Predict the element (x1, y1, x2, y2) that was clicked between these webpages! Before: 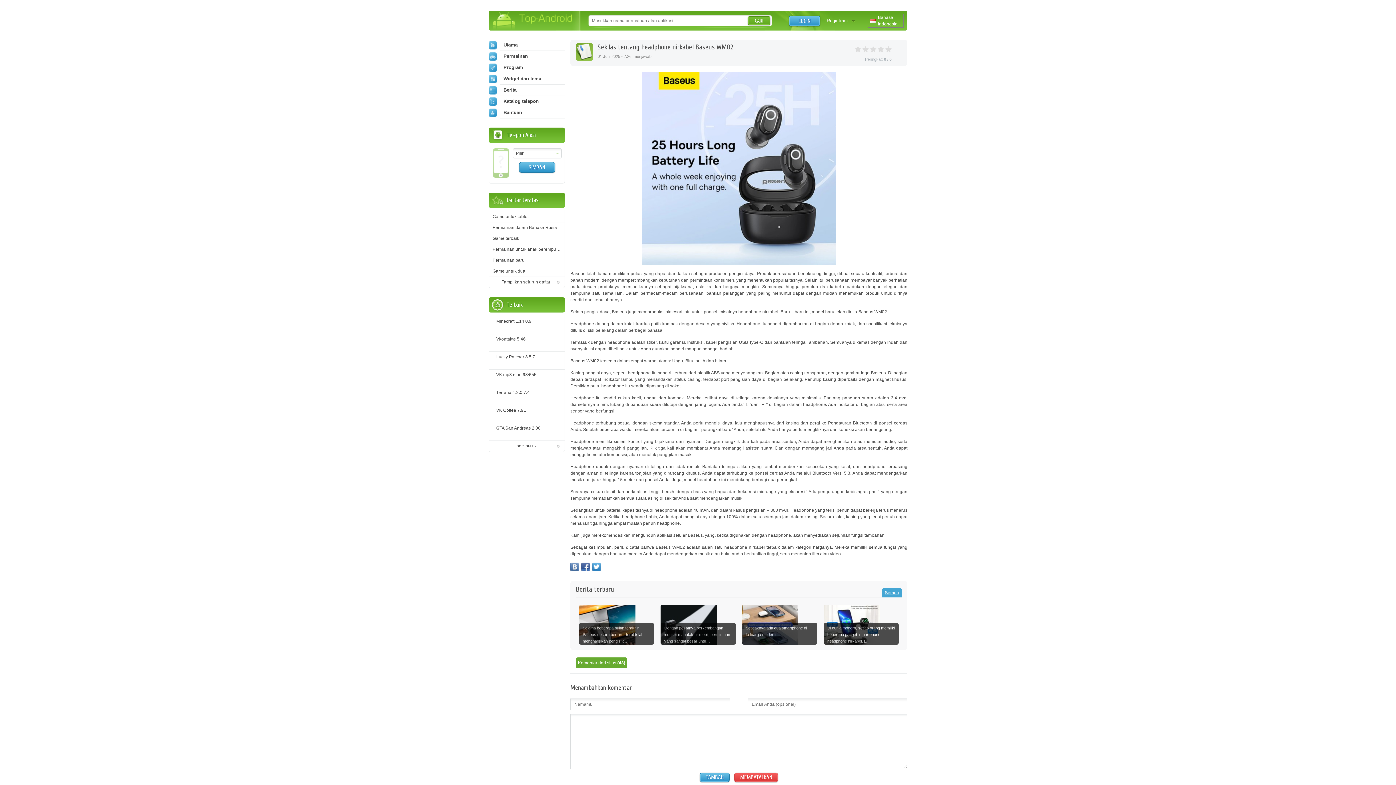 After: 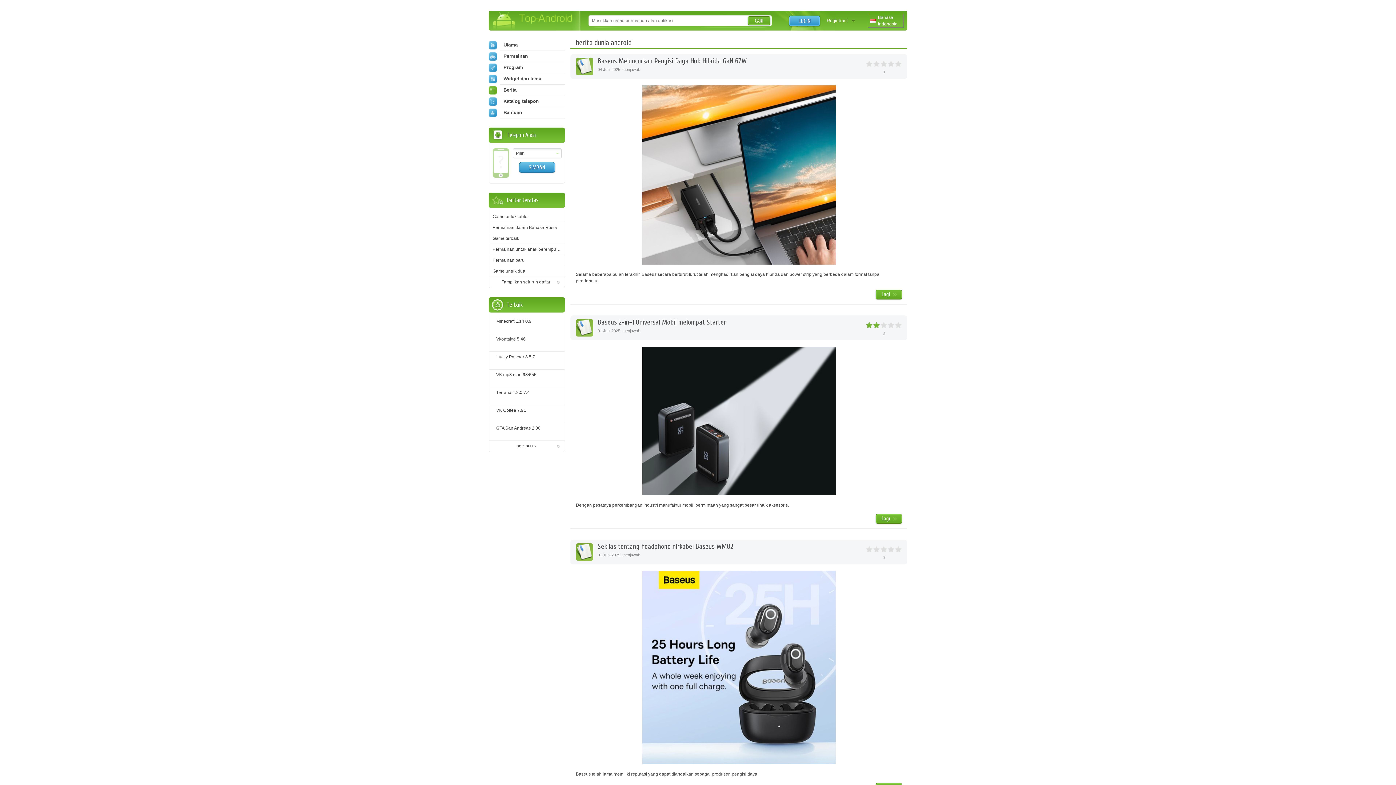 Action: bbox: (488, 84, 565, 95) label: Berita